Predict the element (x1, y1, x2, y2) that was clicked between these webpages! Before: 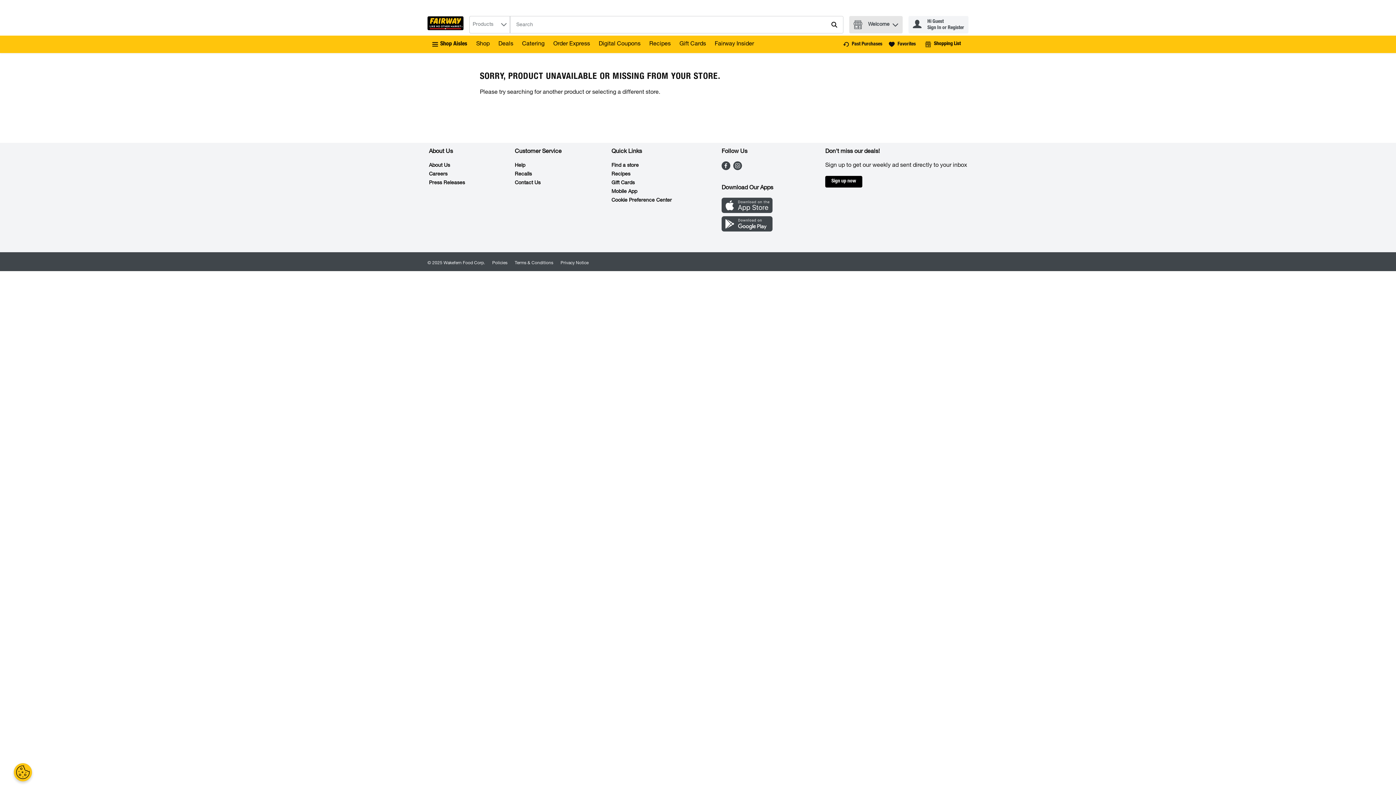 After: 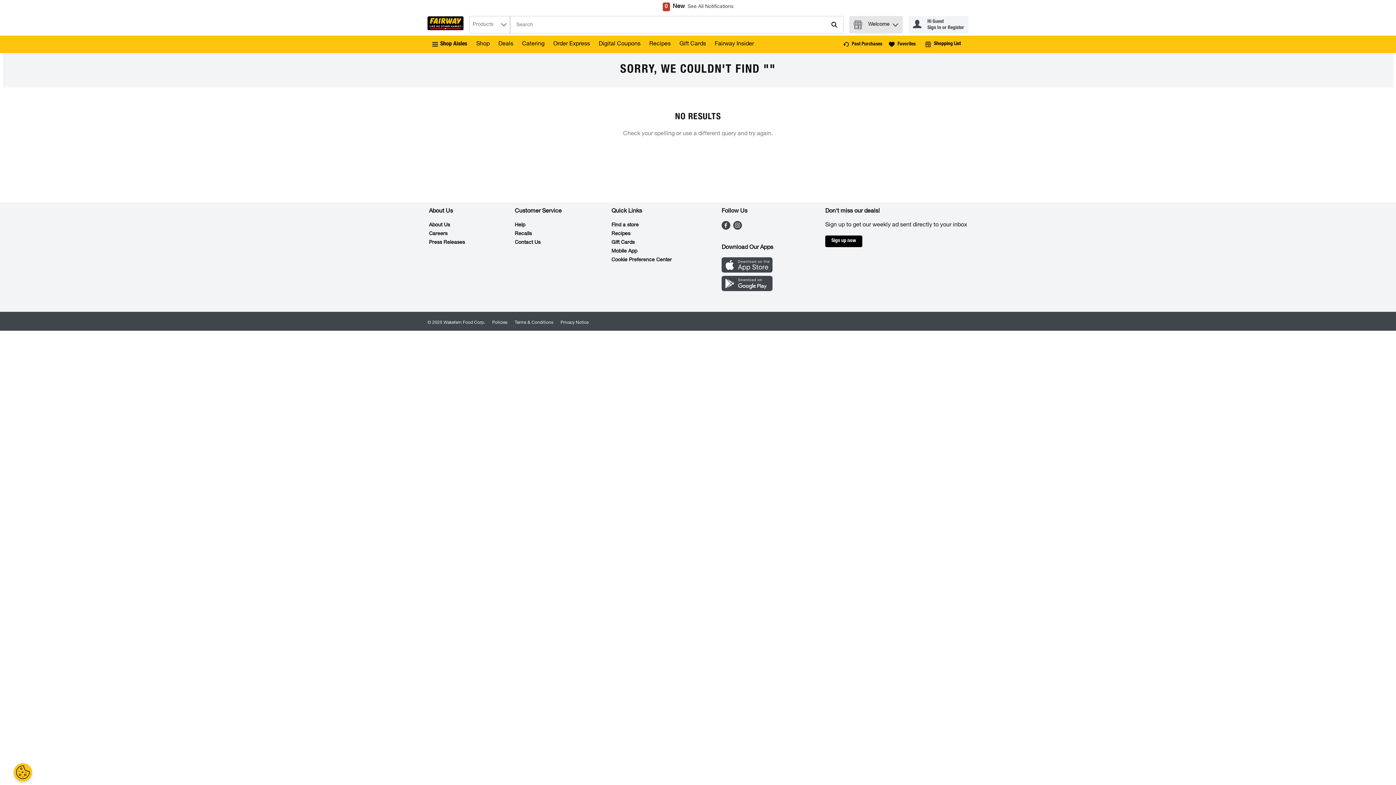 Action: label: Submit search query bbox: (828, 18, 840, 30)